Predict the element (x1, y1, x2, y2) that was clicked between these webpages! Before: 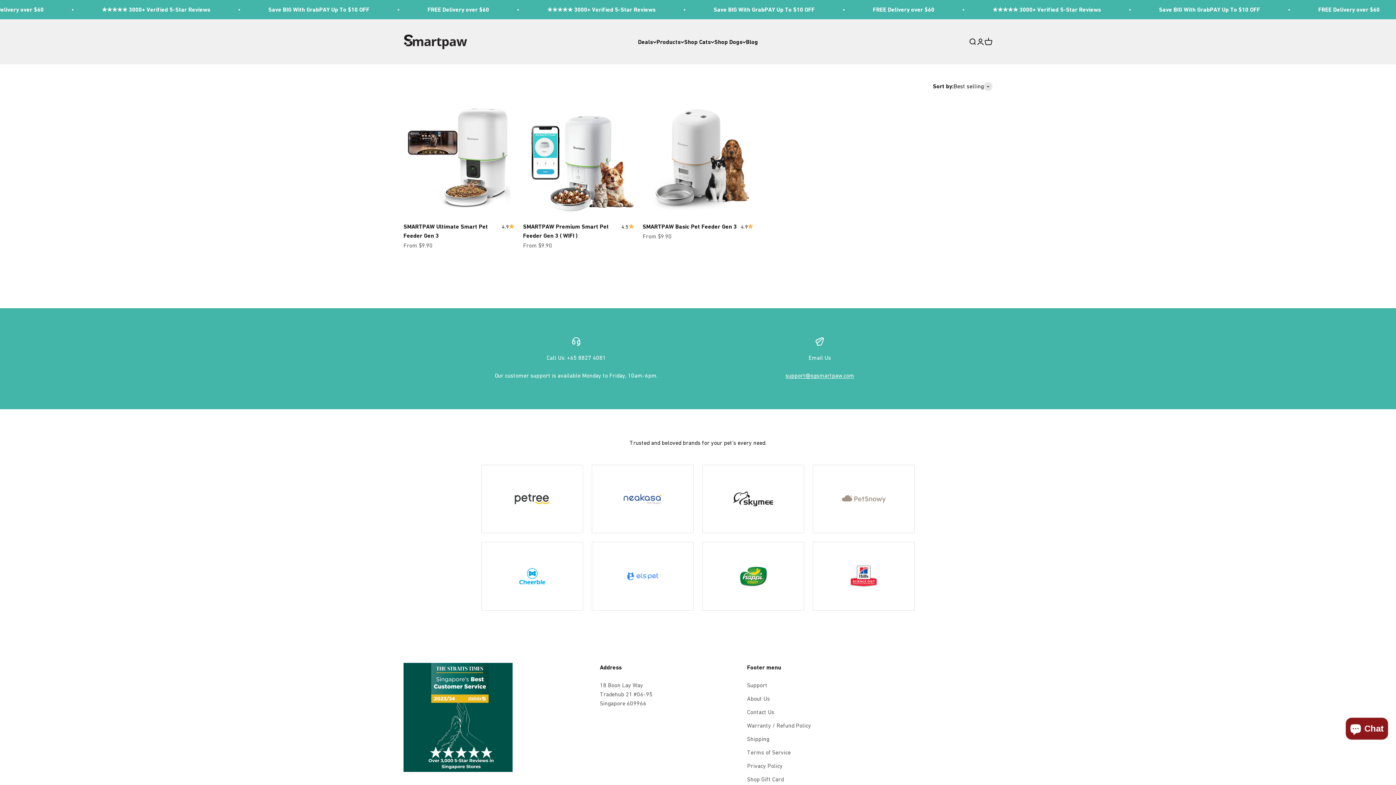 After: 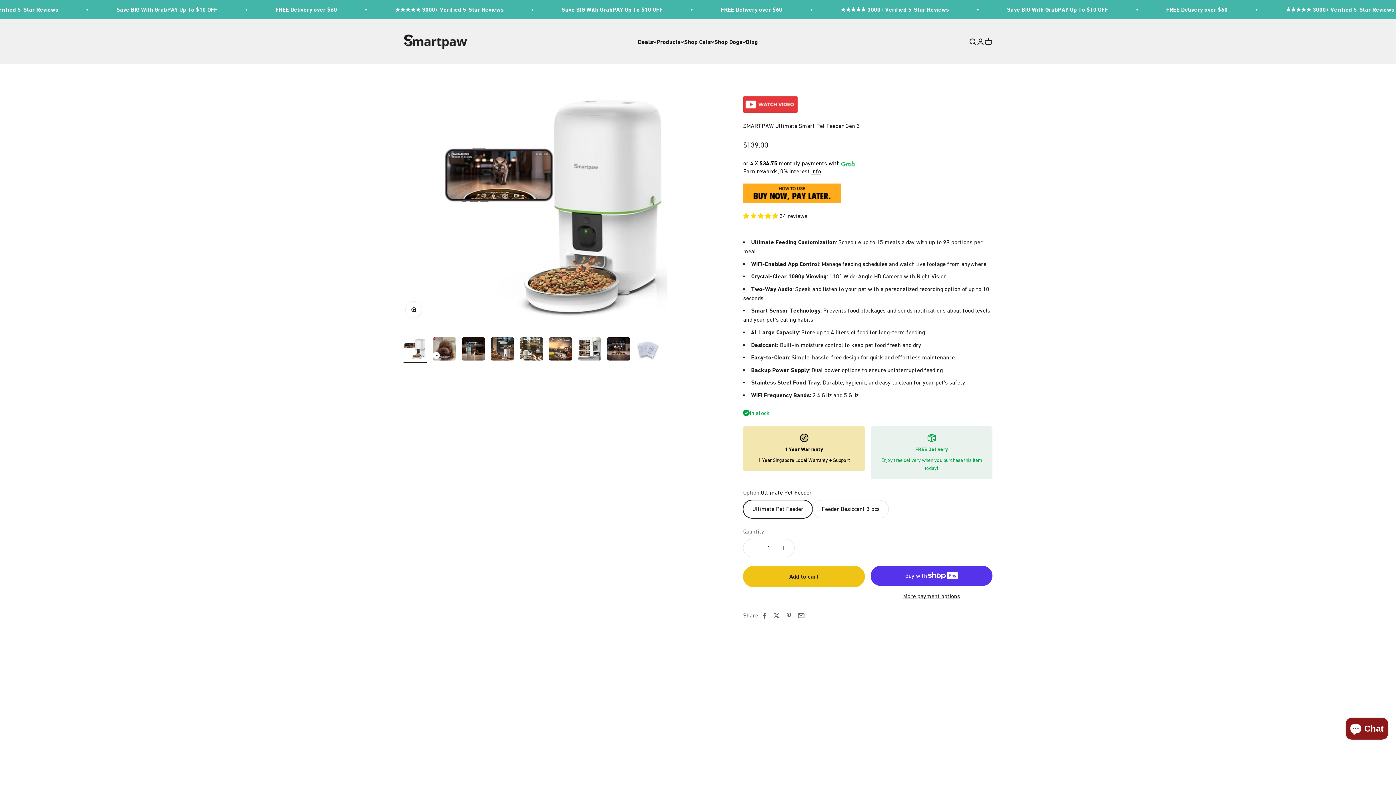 Action: label: 4.9 bbox: (502, 222, 514, 230)